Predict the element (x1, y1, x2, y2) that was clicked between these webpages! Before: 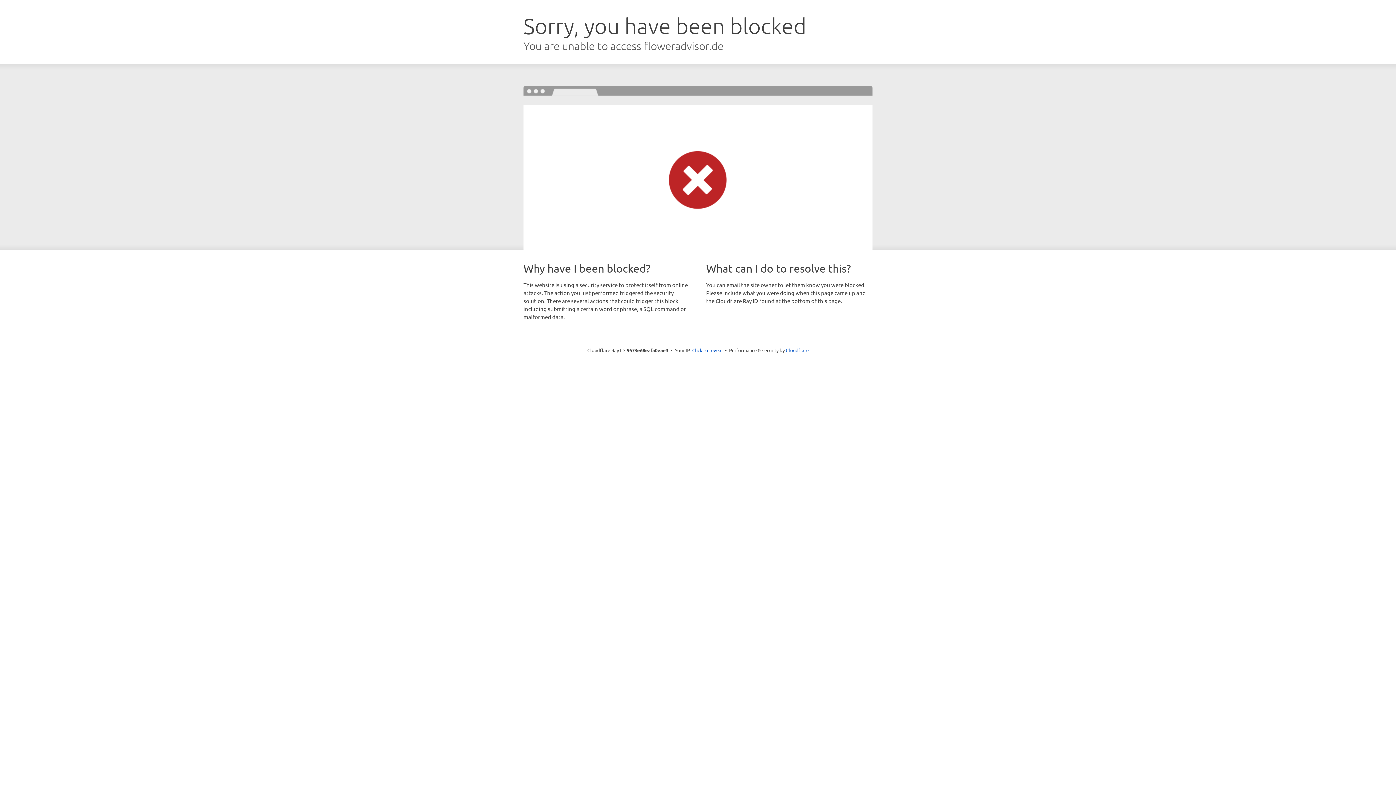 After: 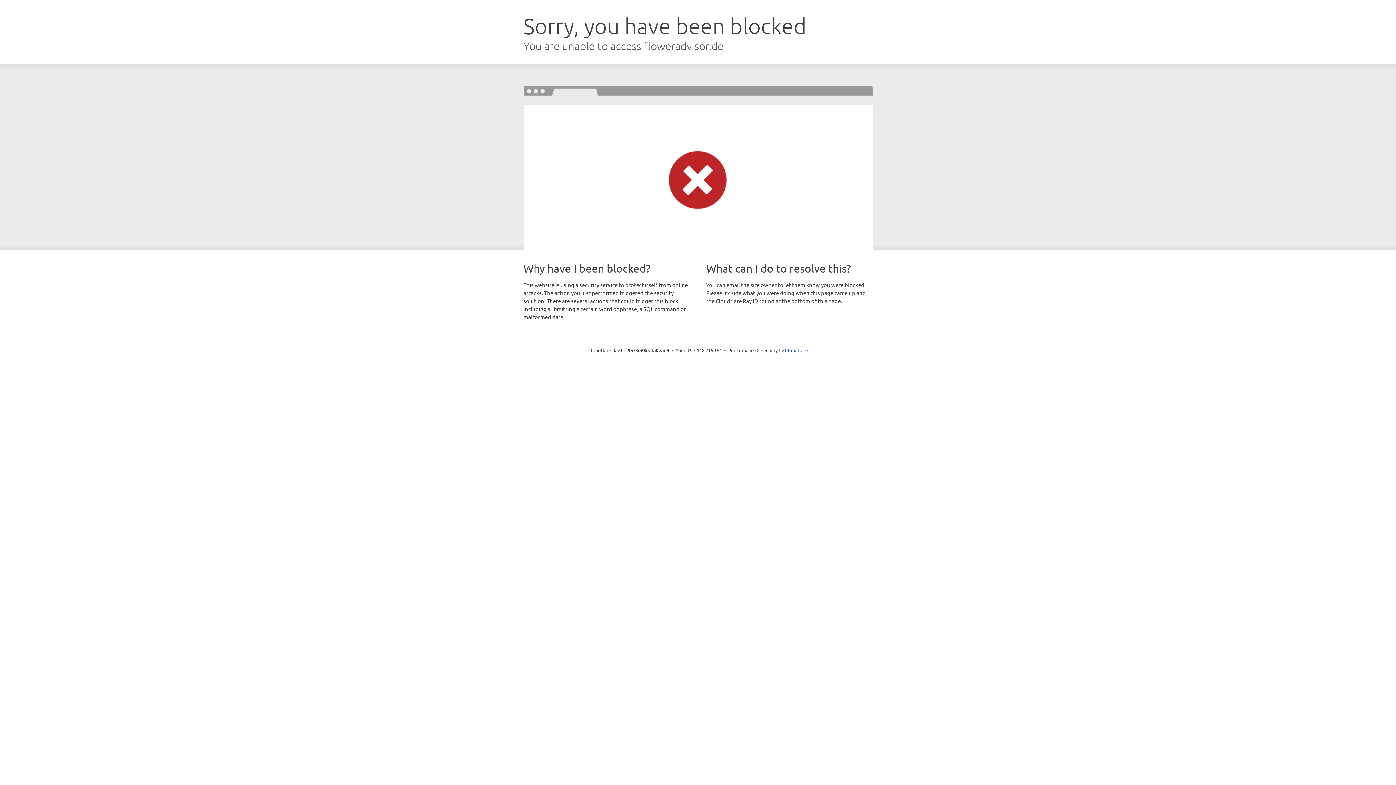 Action: bbox: (692, 346, 722, 353) label: Click to reveal